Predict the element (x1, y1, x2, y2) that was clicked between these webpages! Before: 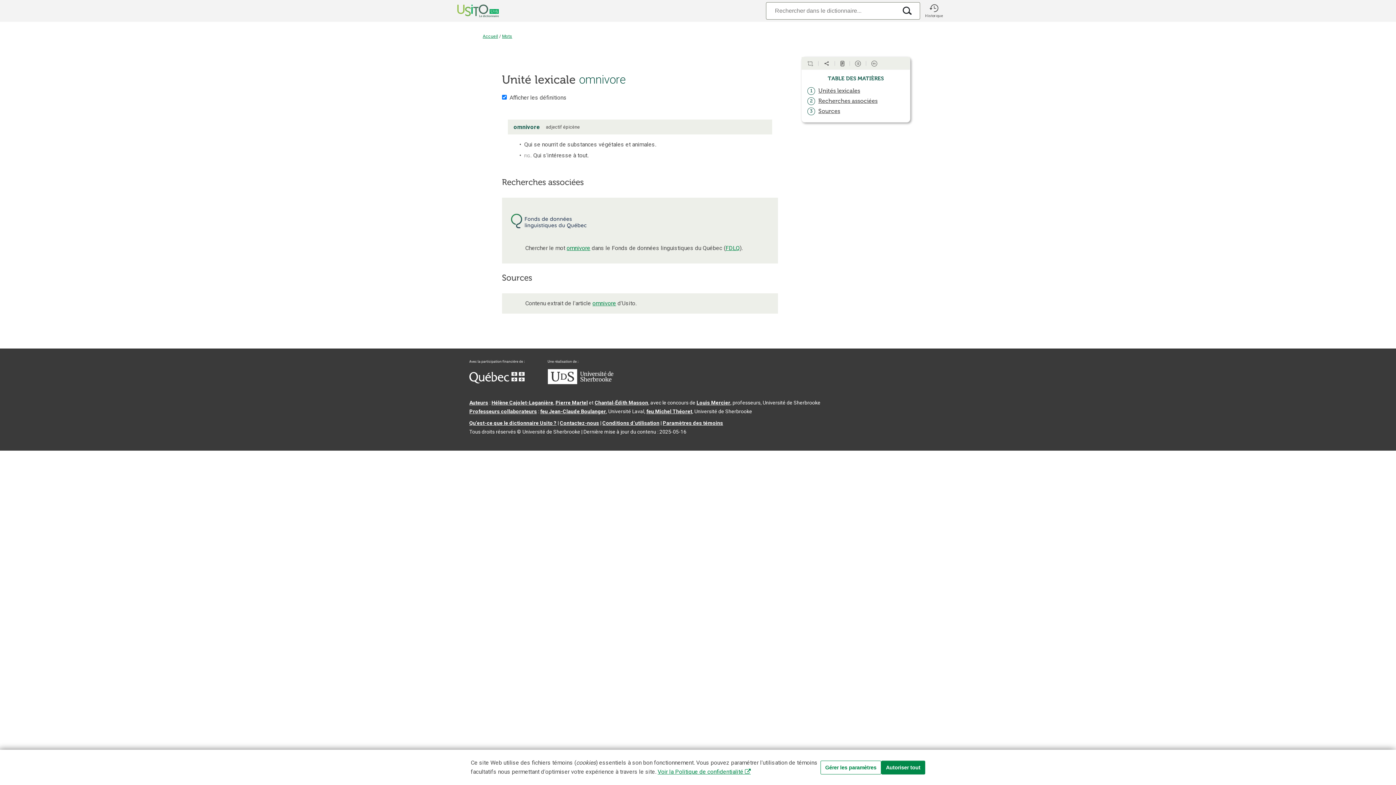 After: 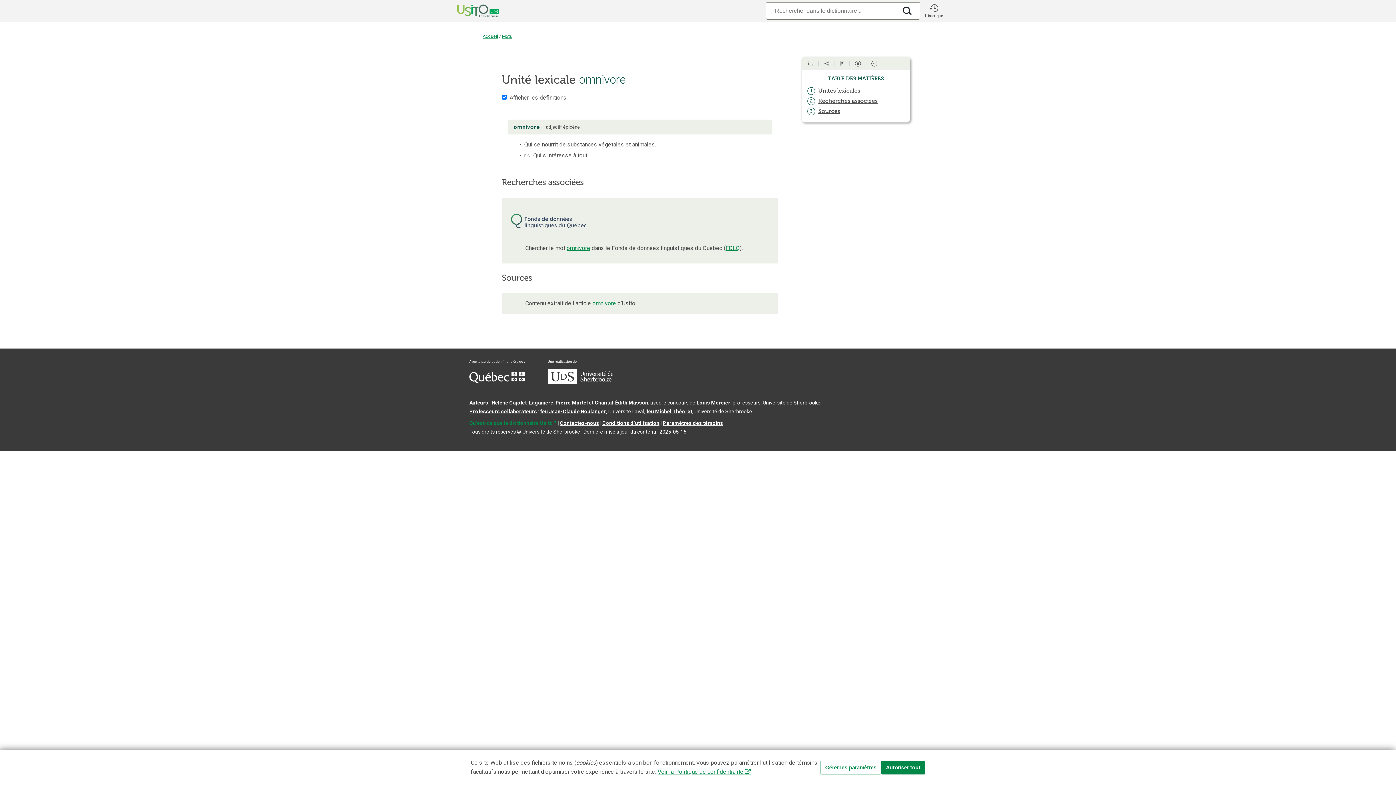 Action: label: Qu’est-ce que le dictionnaire Usito ? bbox: (469, 420, 556, 426)